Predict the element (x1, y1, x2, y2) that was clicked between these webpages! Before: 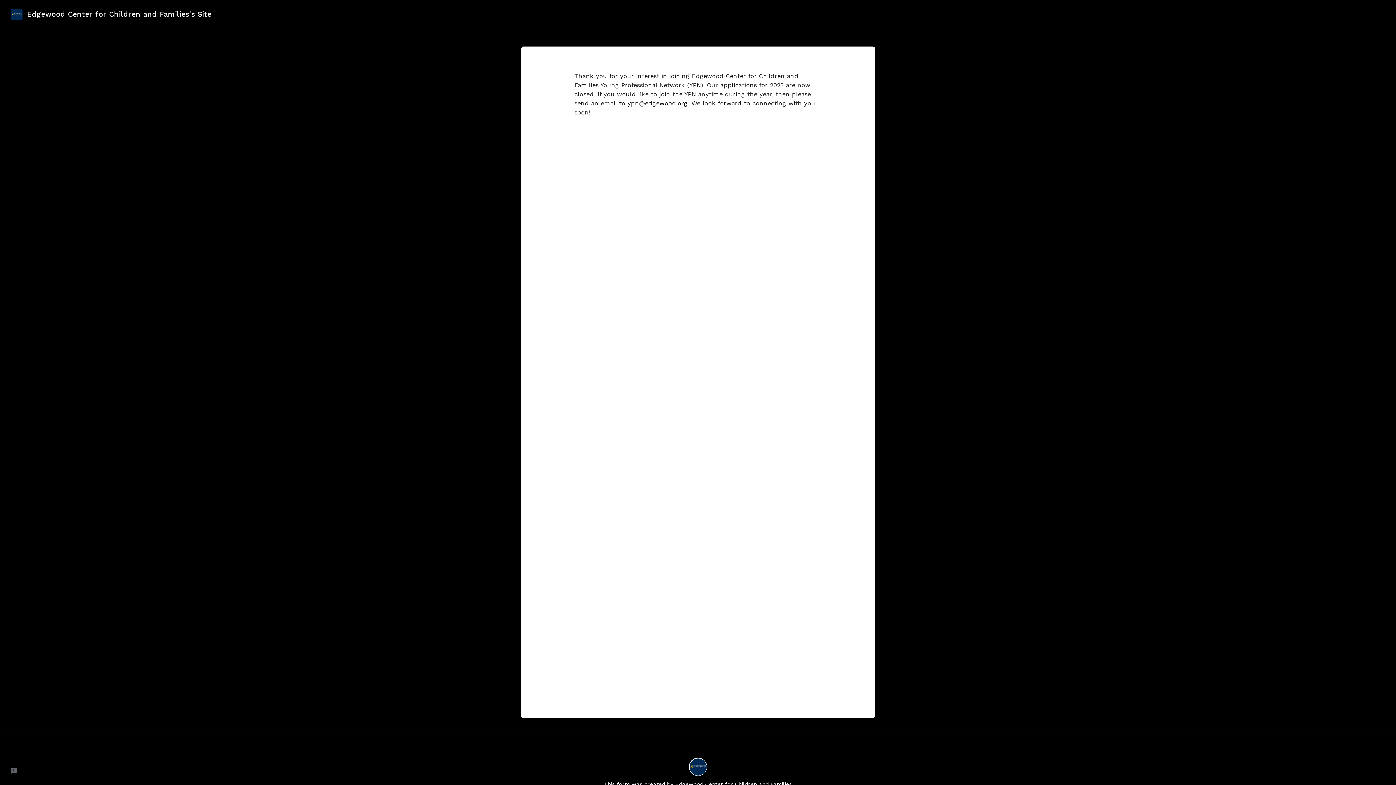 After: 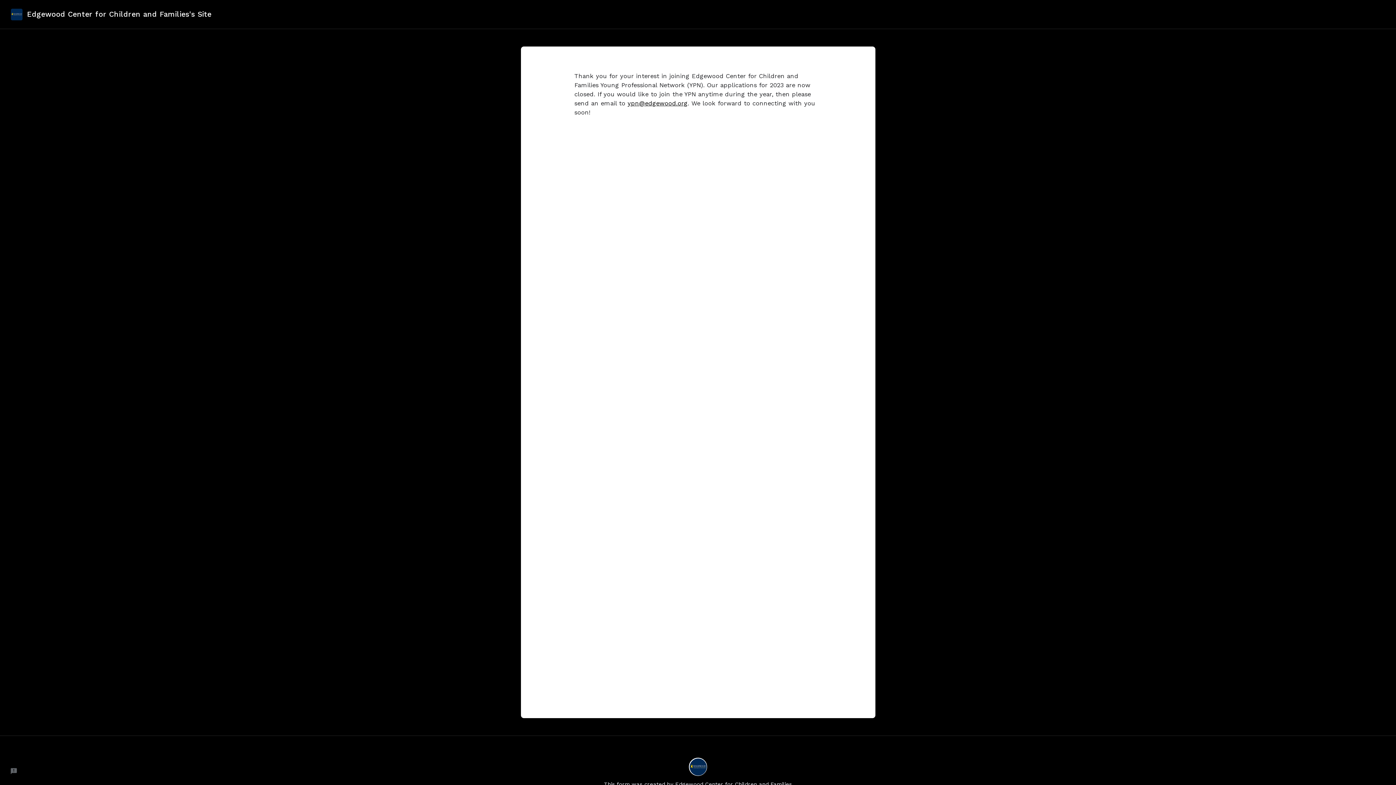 Action: bbox: (10, 1, 211, 27) label:  Edgewood Center for Children and Families's Site